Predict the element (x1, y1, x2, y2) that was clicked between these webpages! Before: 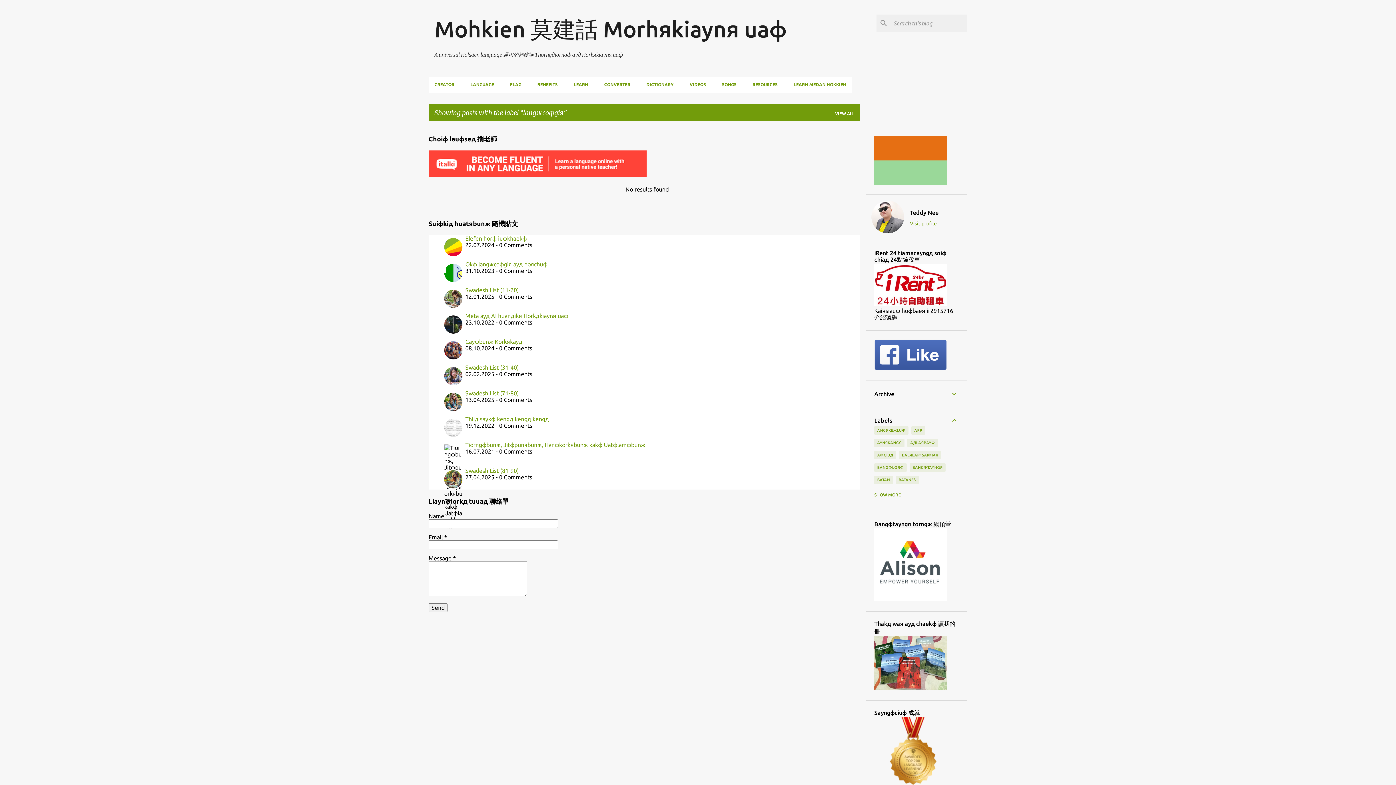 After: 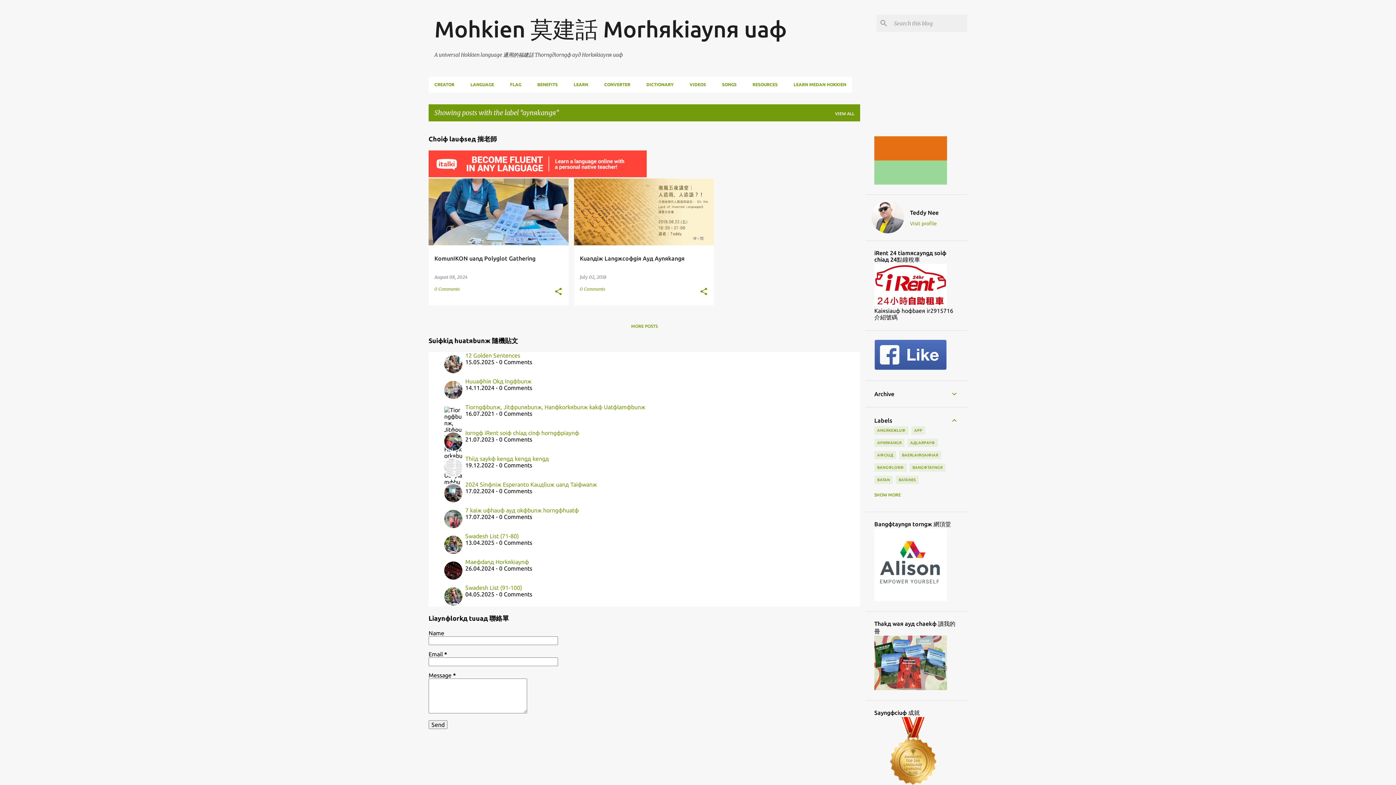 Action: bbox: (874, 438, 904, 447) label: AYNЯKANGЯ